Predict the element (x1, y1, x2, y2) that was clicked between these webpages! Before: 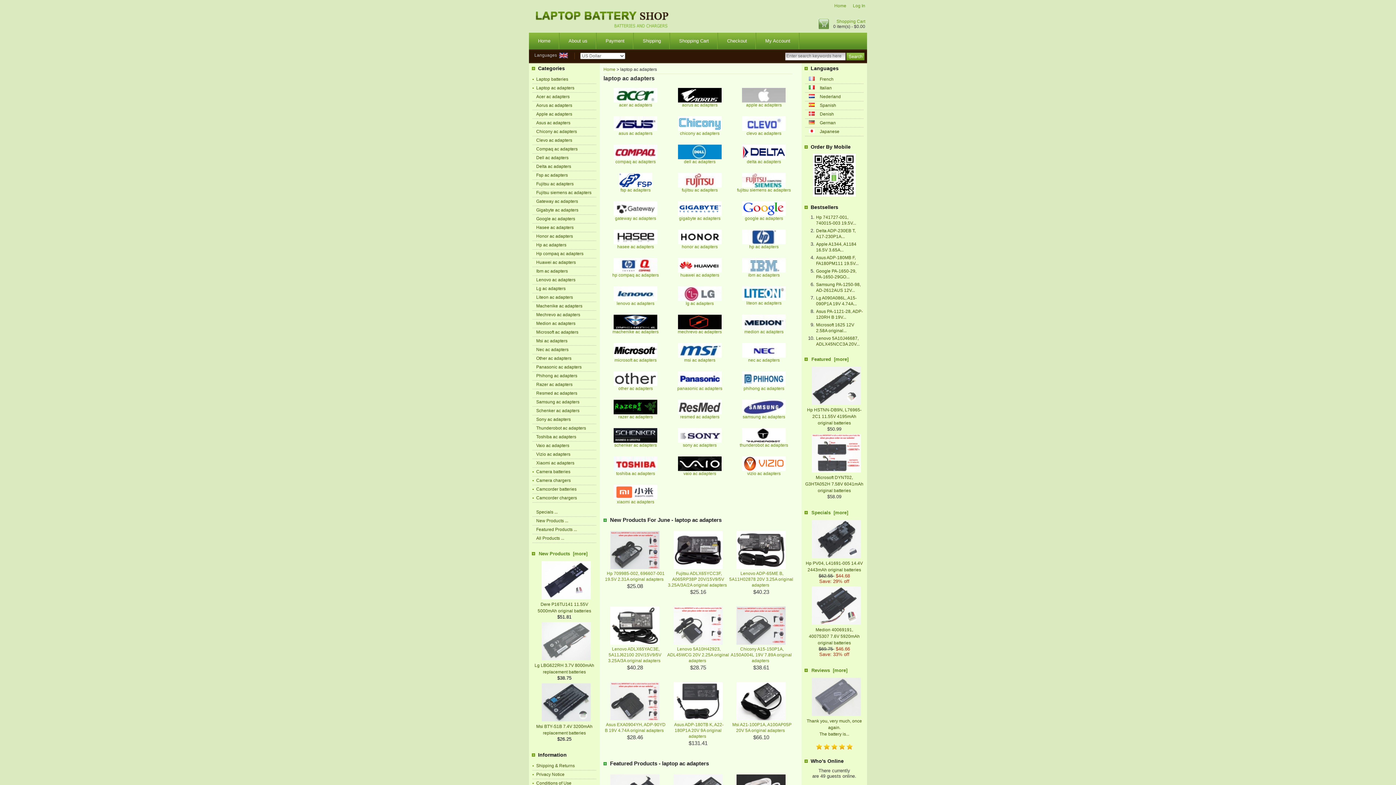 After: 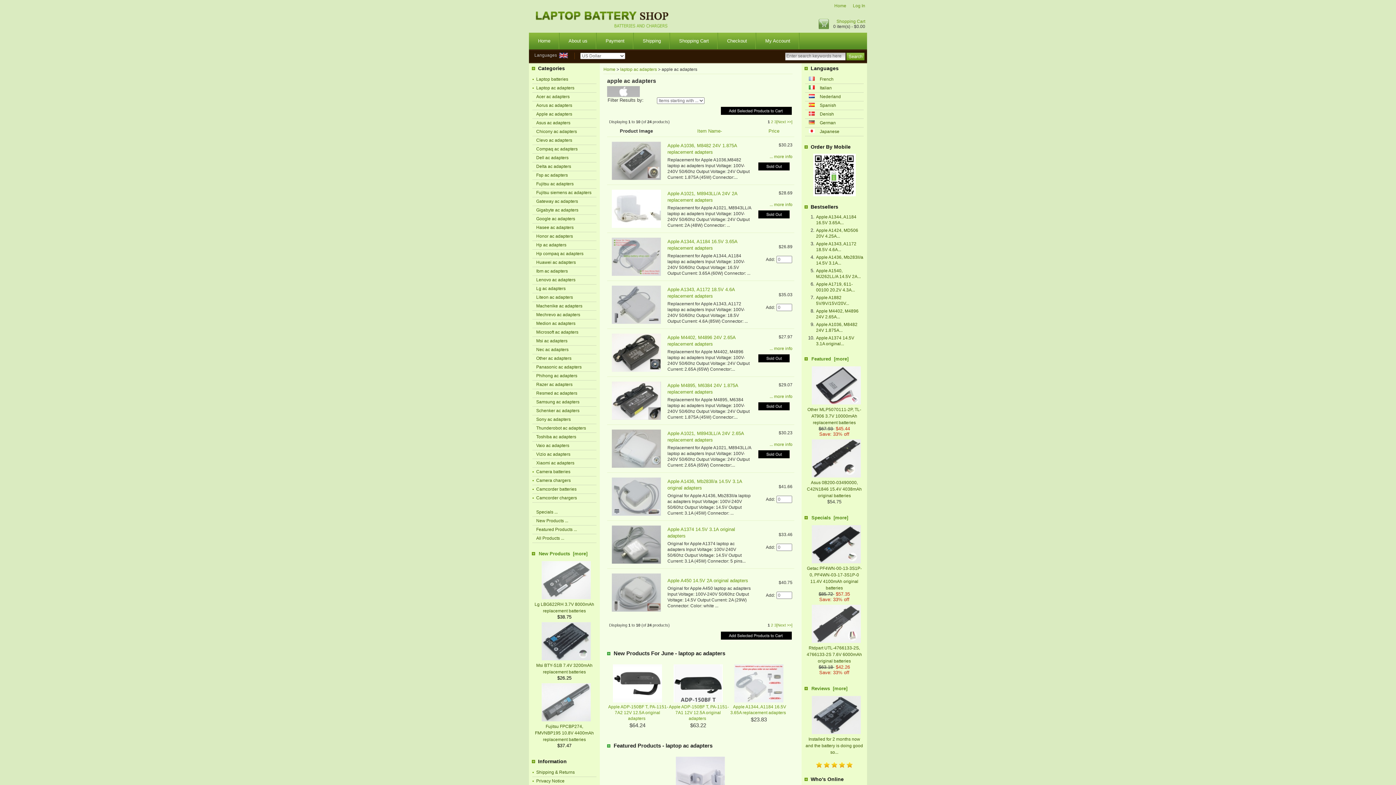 Action: label: 
apple ac adapters bbox: (742, 98, 785, 107)